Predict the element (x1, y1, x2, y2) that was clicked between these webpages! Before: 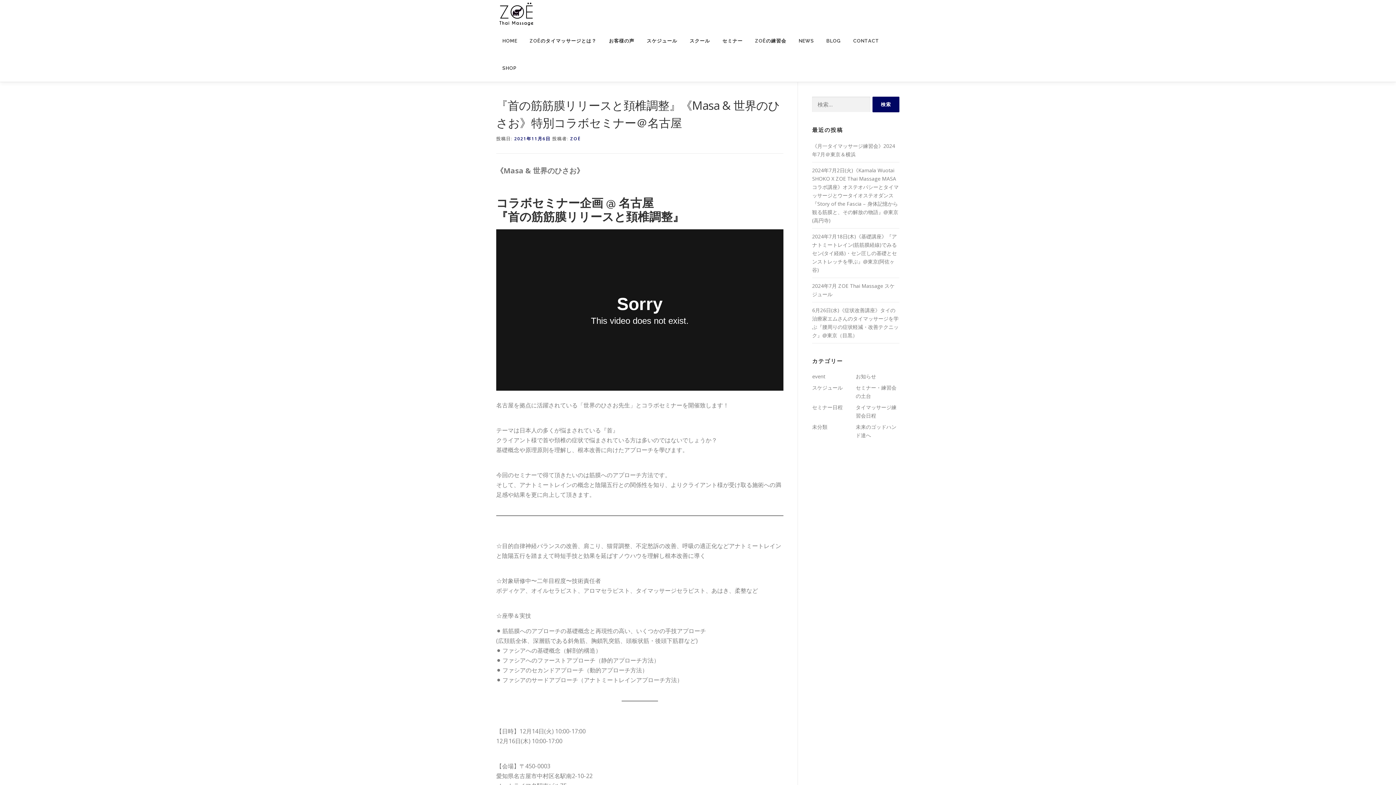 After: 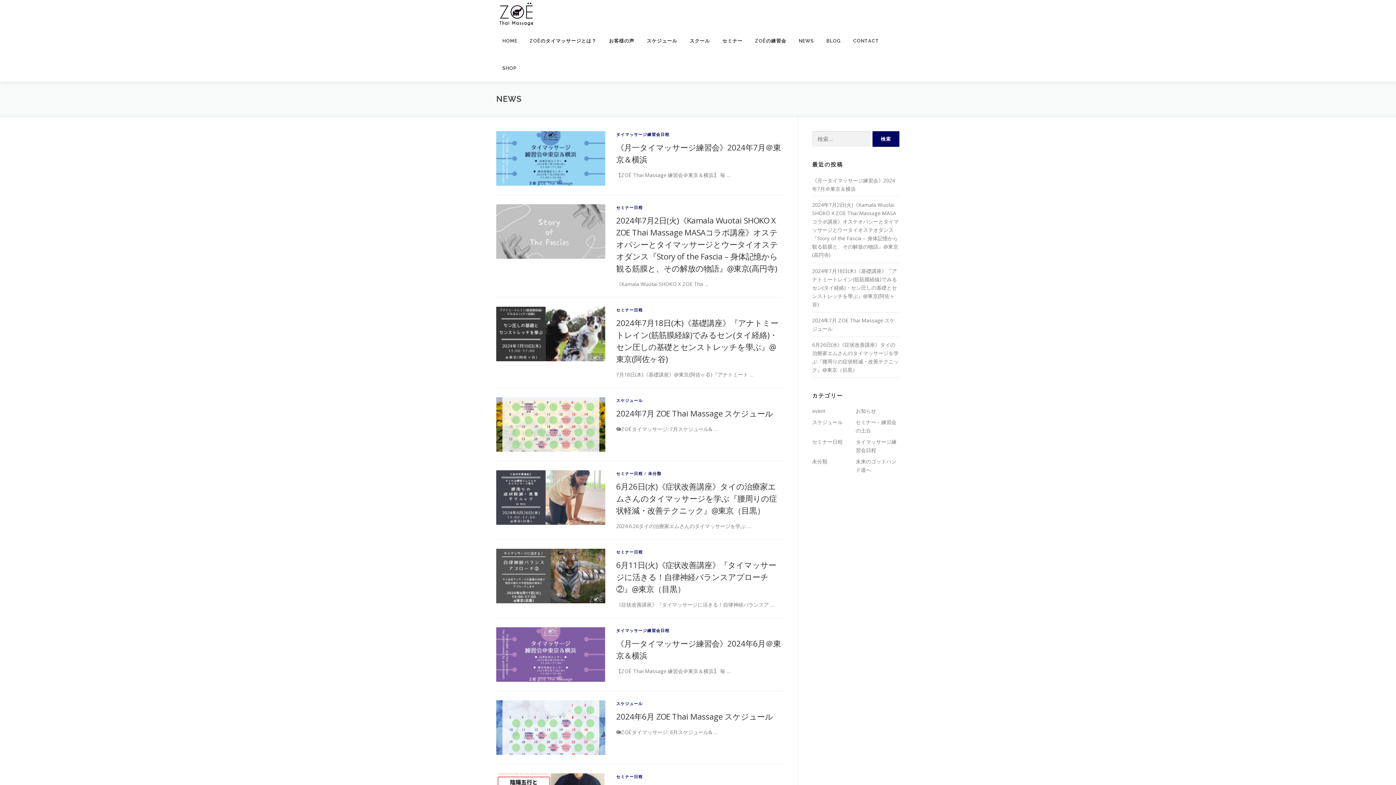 Action: bbox: (792, 27, 820, 54) label: NEWS